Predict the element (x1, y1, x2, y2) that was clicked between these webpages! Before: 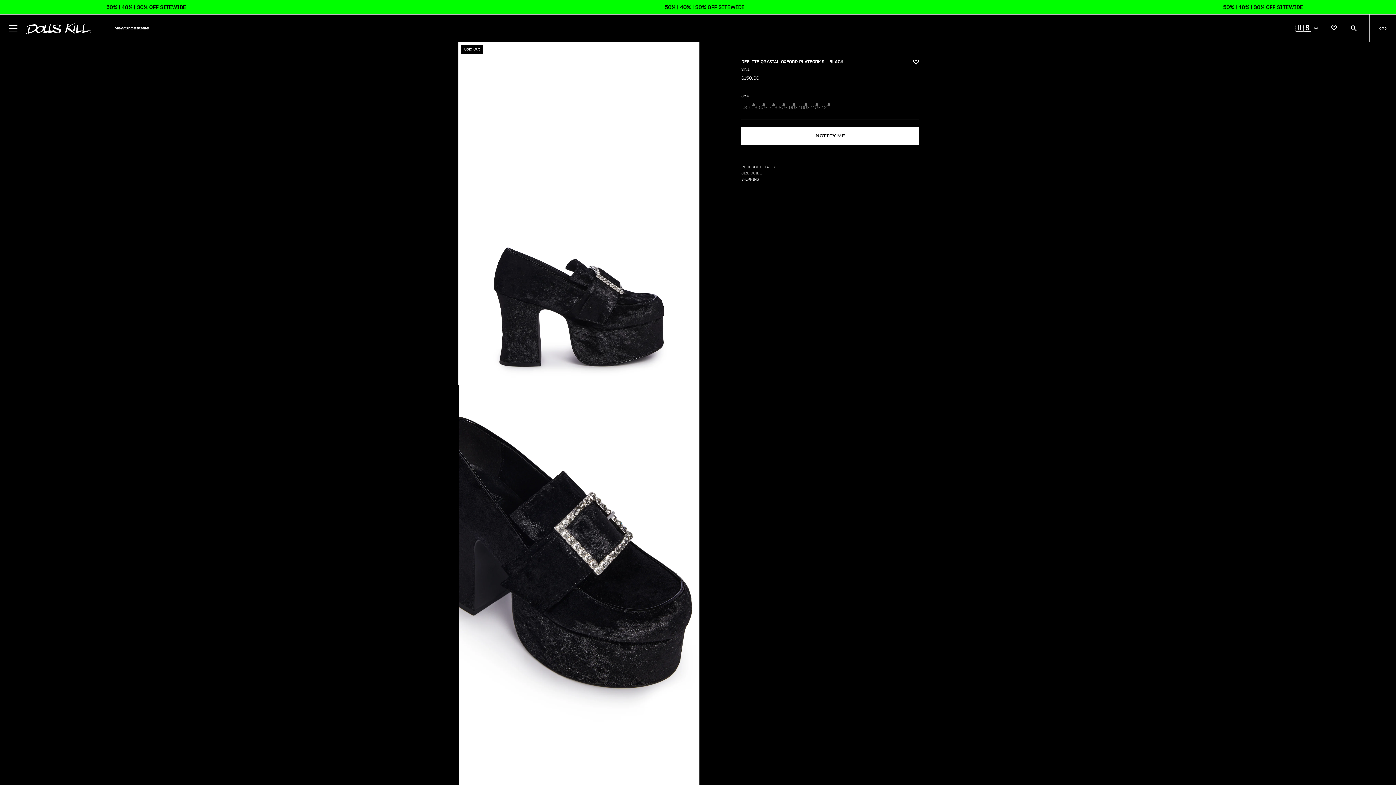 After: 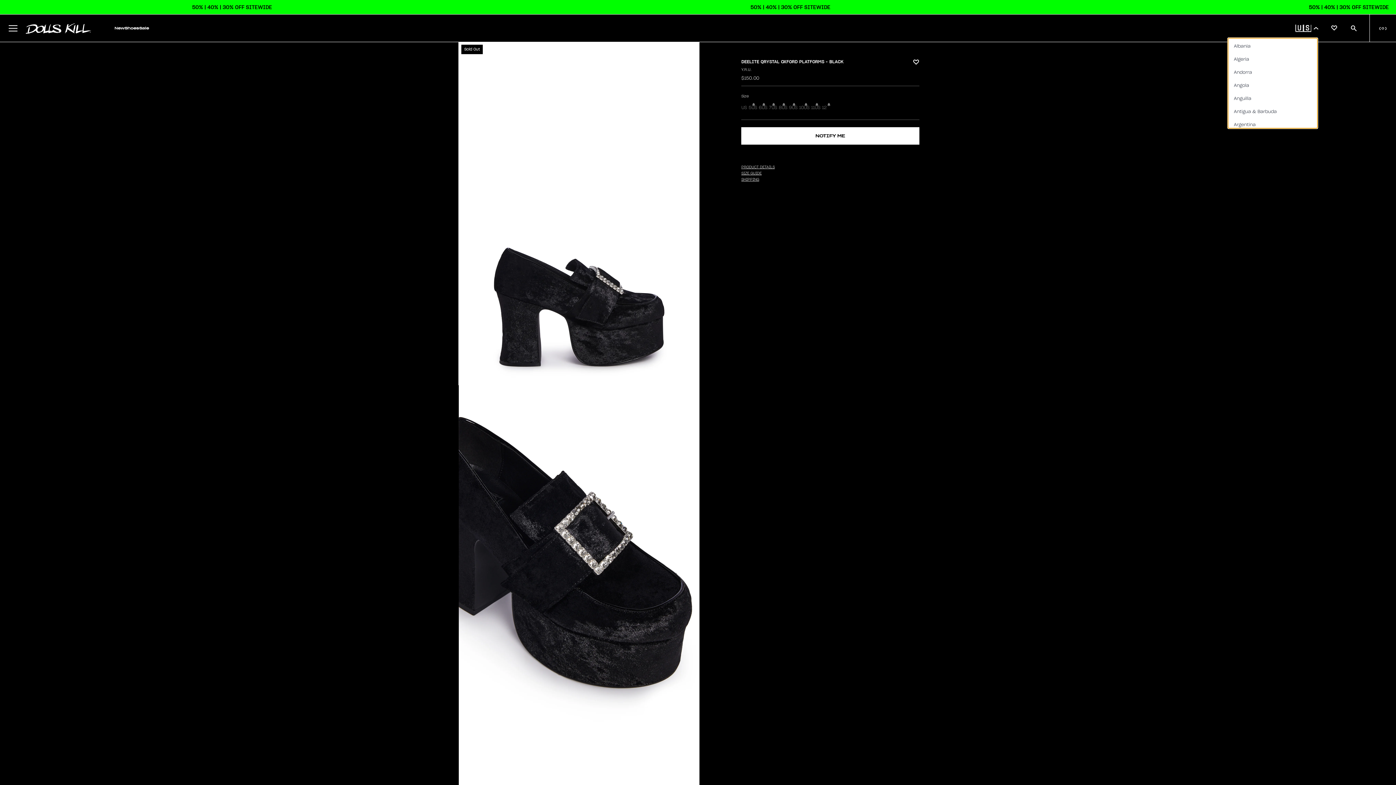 Action: bbox: (1291, 20, 1318, 36) label: 🇺🇸